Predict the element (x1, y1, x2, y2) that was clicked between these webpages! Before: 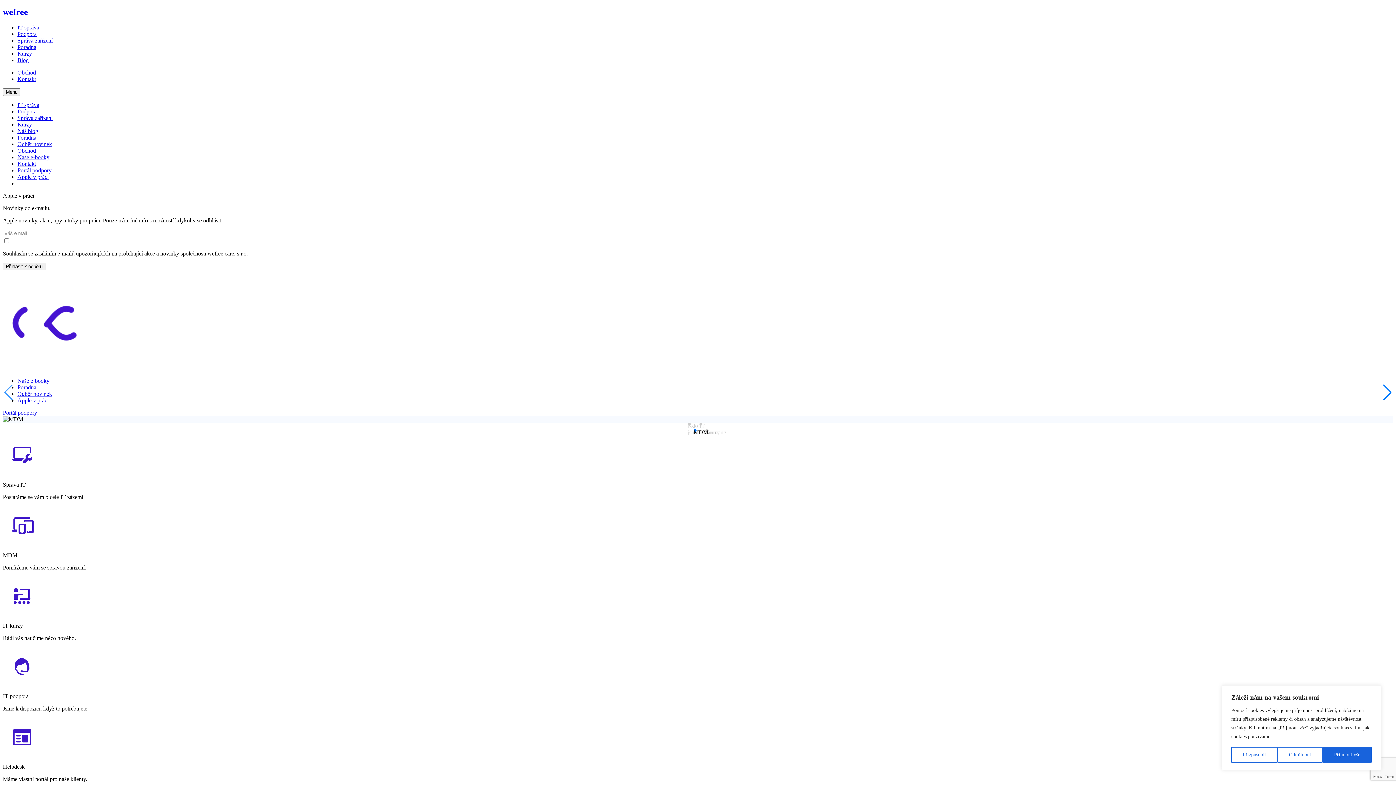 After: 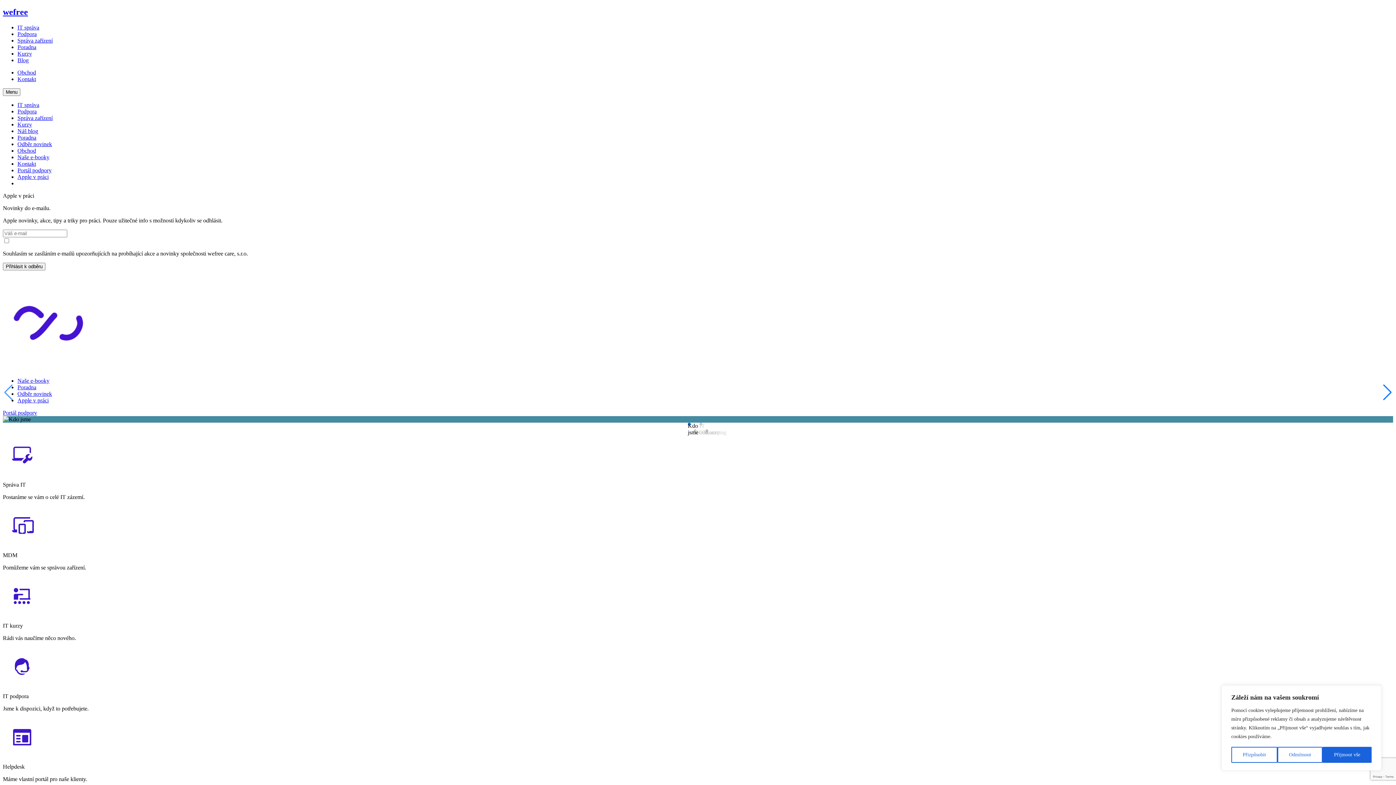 Action: label: Portál podpory bbox: (2, 409, 37, 416)